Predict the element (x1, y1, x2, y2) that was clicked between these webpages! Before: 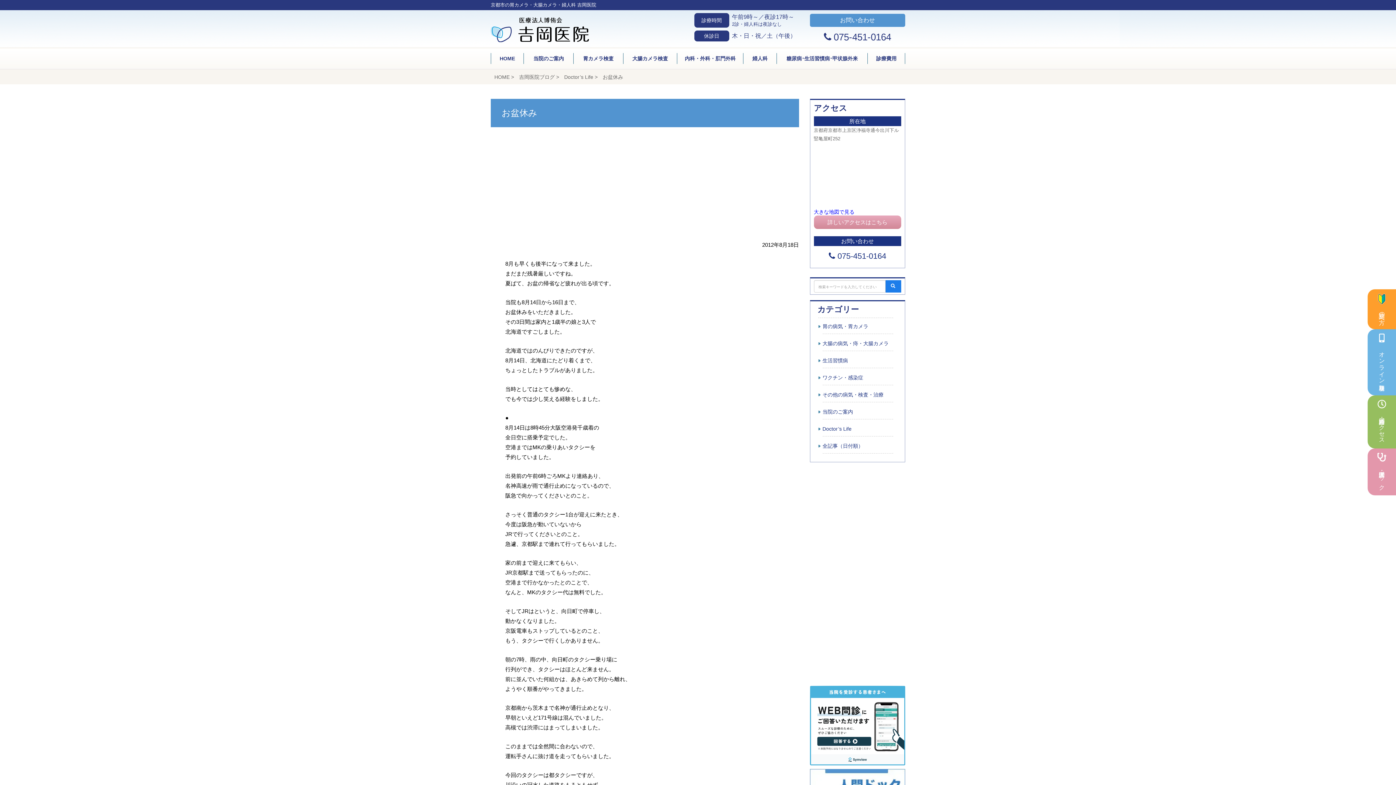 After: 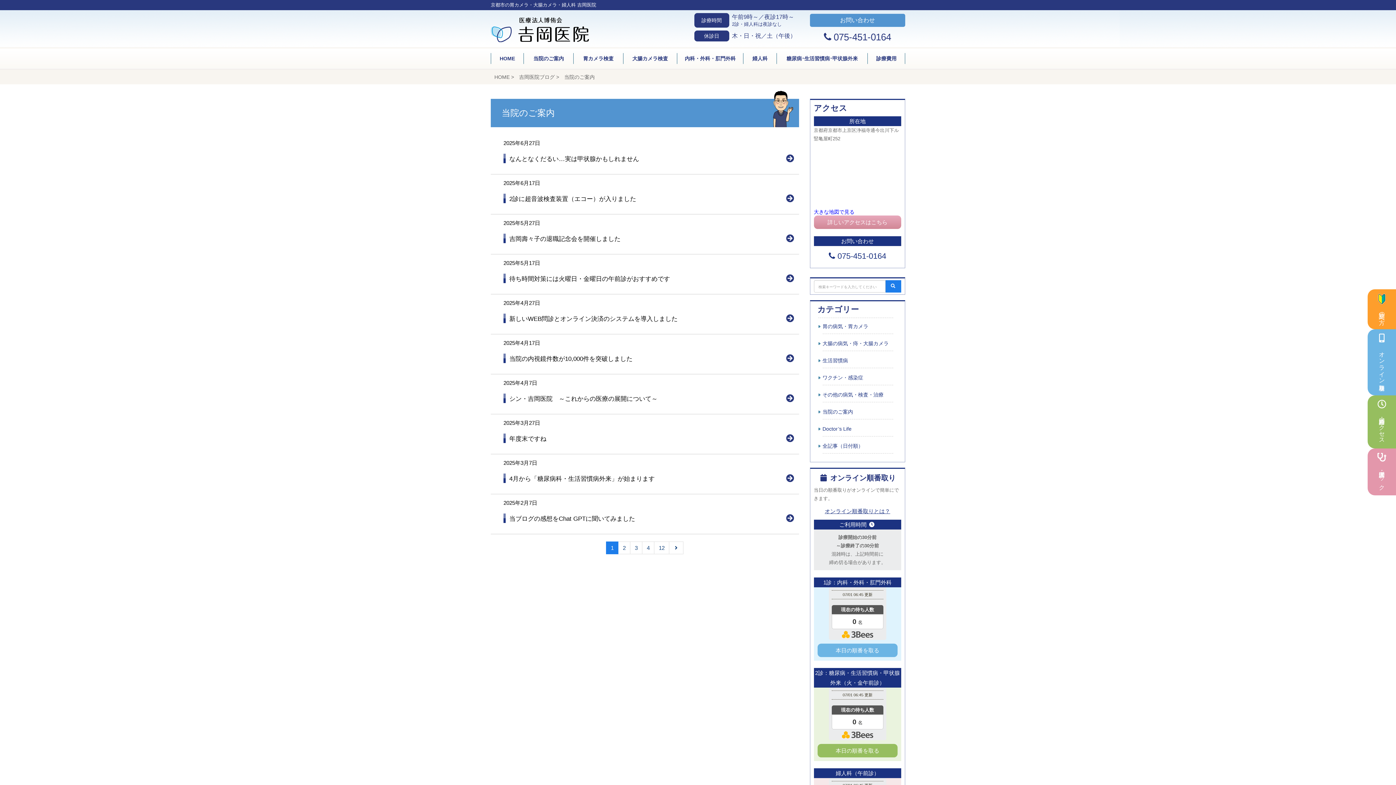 Action: bbox: (822, 404, 893, 419) label: 当院のご案内